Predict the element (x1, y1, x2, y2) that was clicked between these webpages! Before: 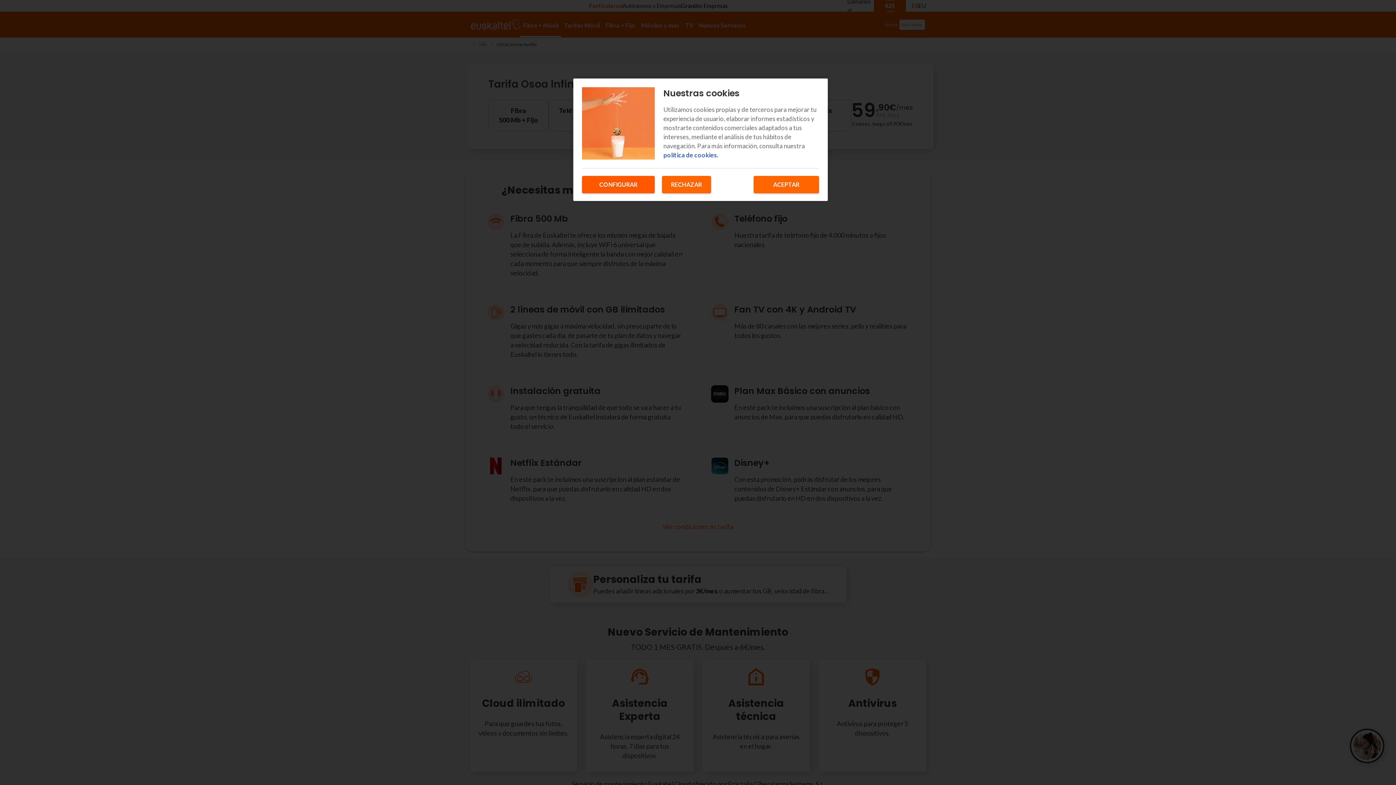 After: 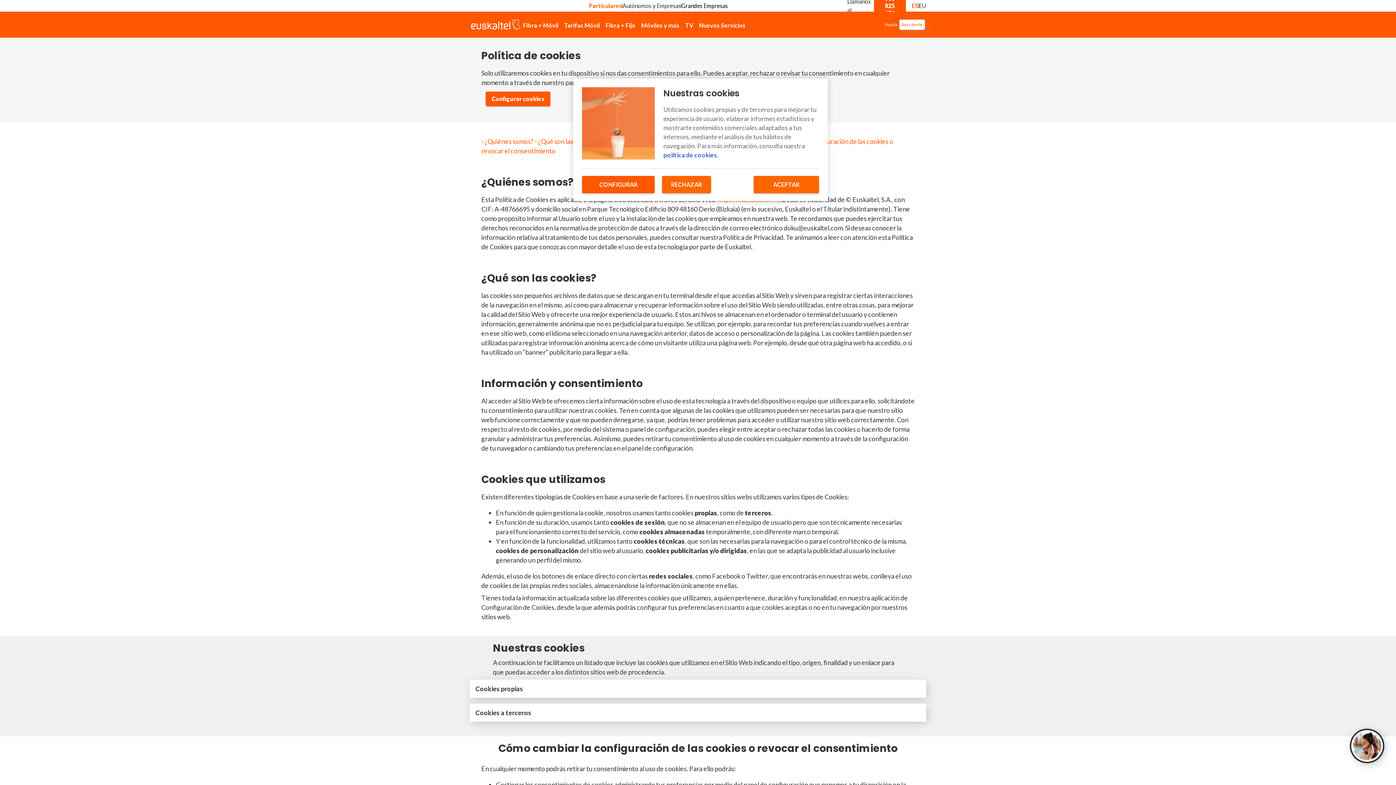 Action: bbox: (663, 151, 718, 158) label: Más información sobre su privacidad, se abre en una nueva pestaña